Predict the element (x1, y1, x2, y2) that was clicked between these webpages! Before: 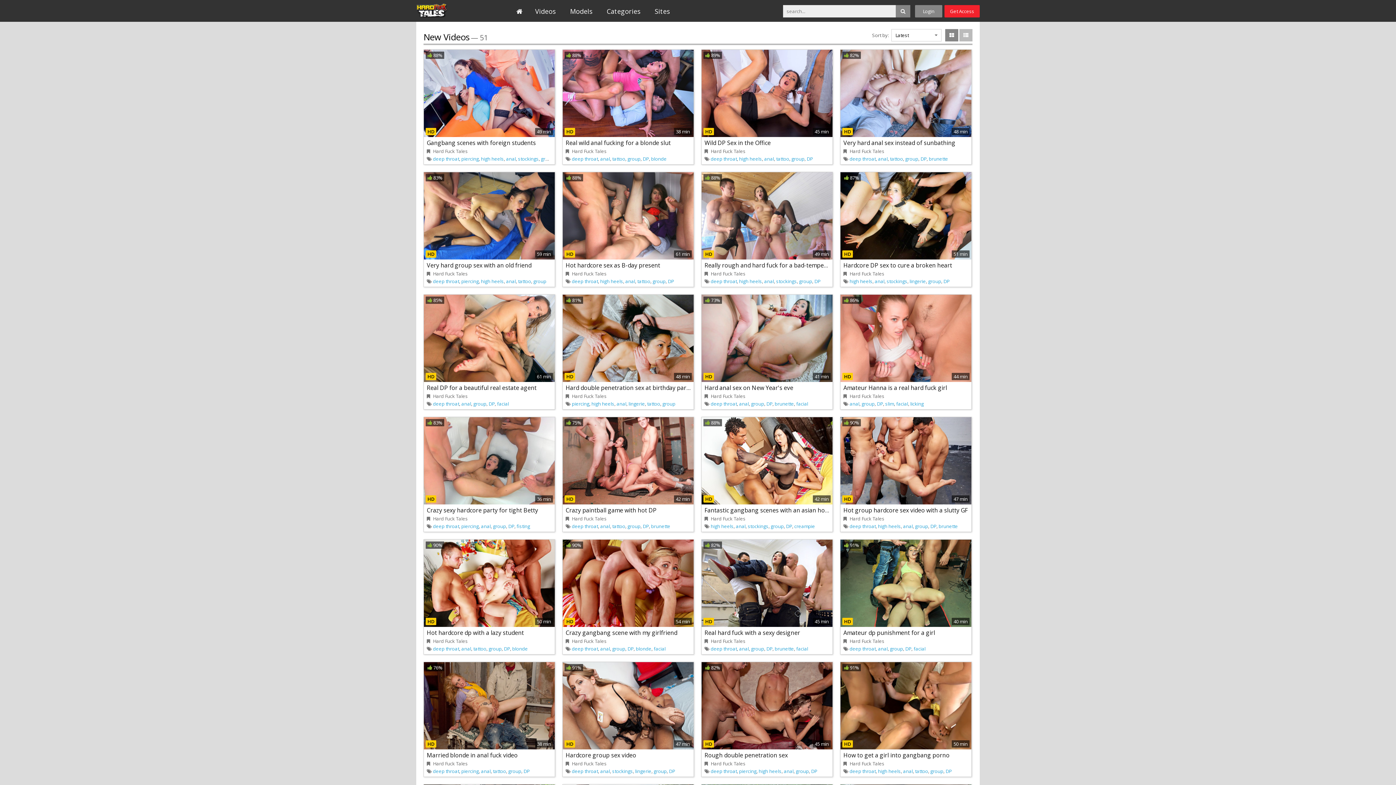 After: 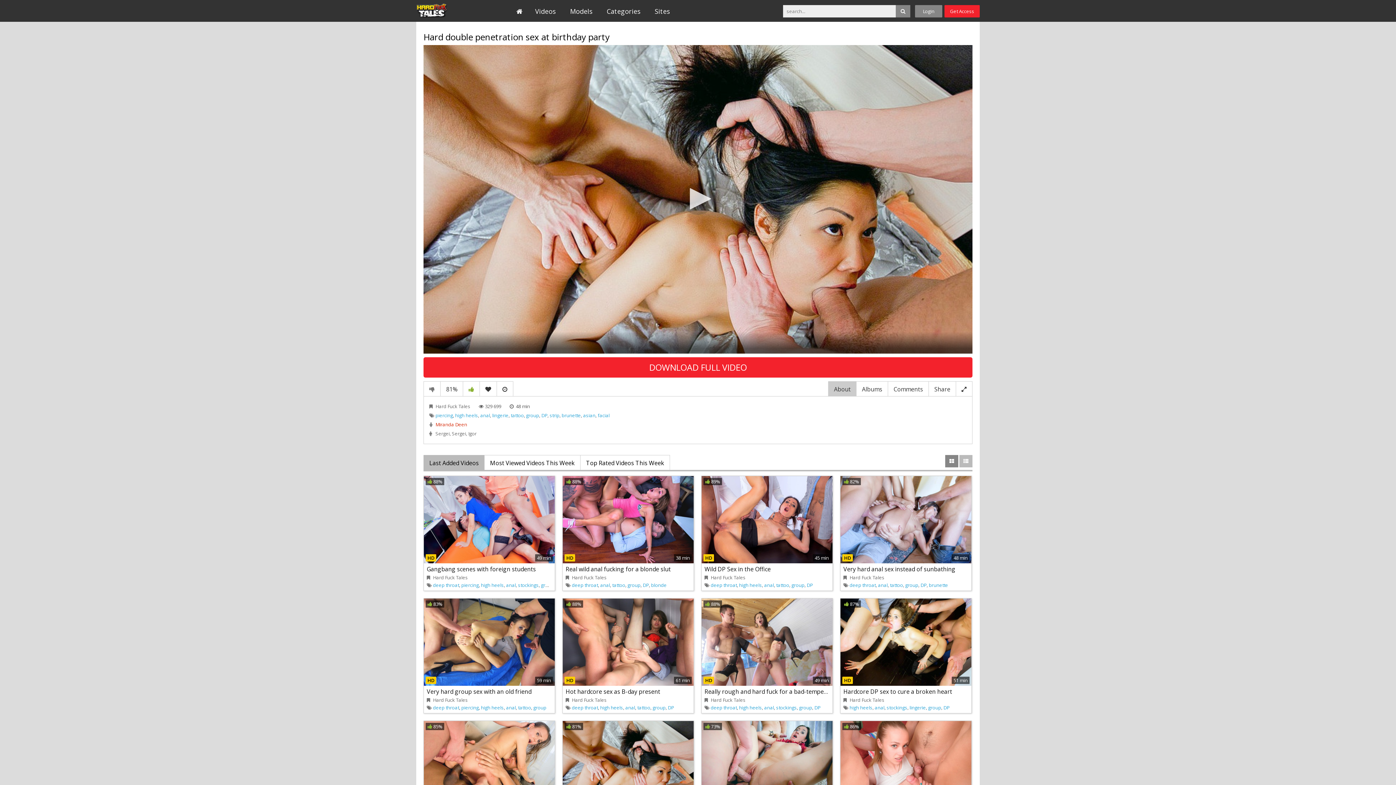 Action: bbox: (565, 384, 691, 392) label: Hard double penetration sex at birthday party